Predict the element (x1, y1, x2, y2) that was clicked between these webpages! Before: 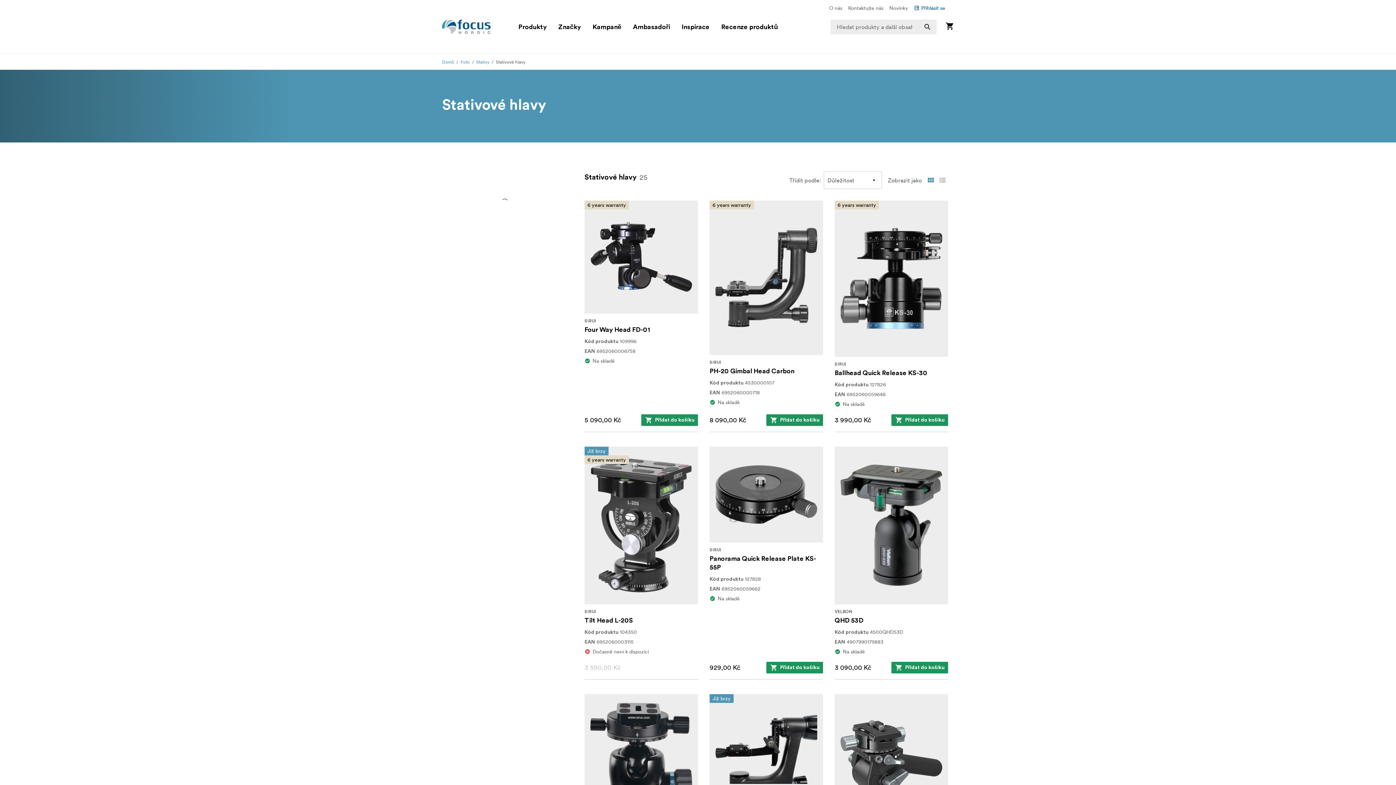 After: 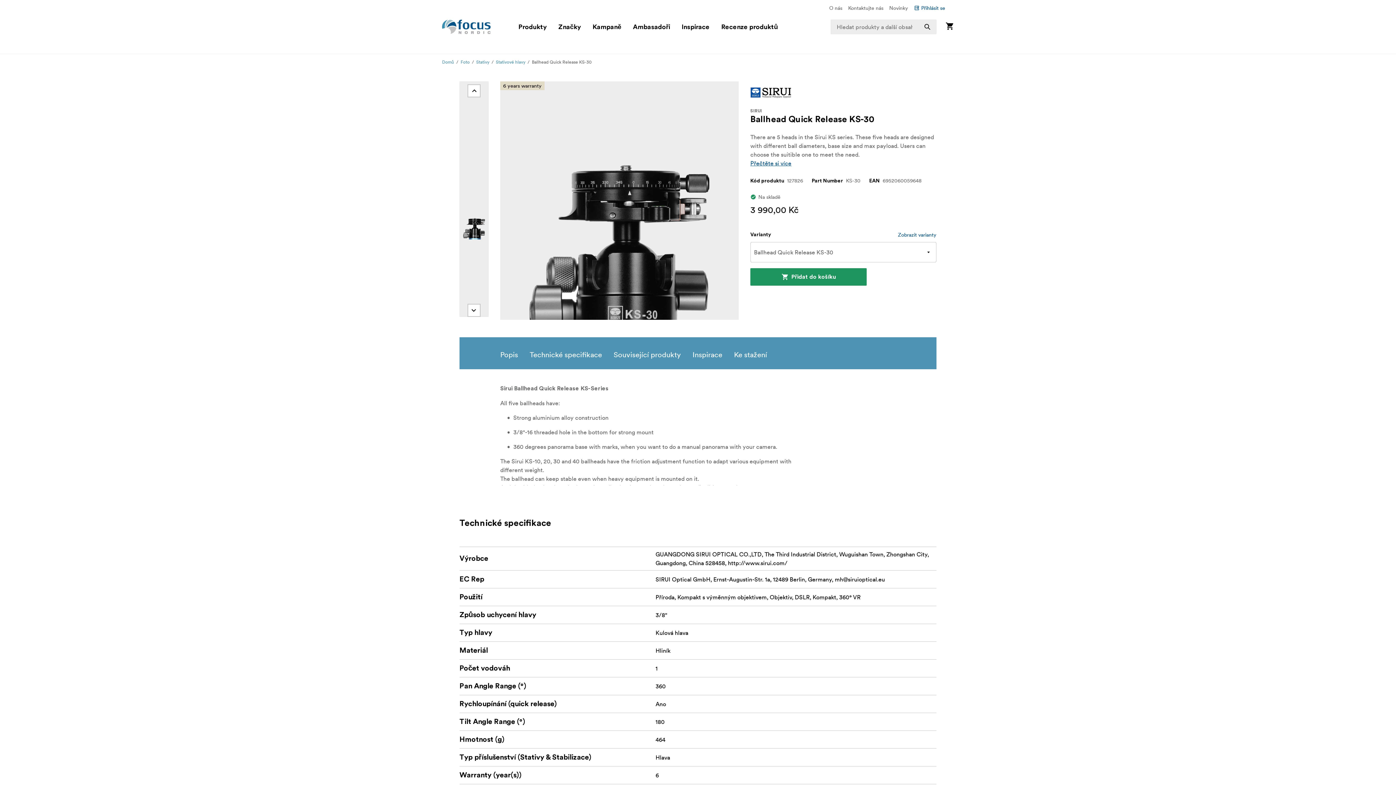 Action: label: SIRUI
Ballhead Quick Release KS-30 bbox: (834, 360, 948, 380)